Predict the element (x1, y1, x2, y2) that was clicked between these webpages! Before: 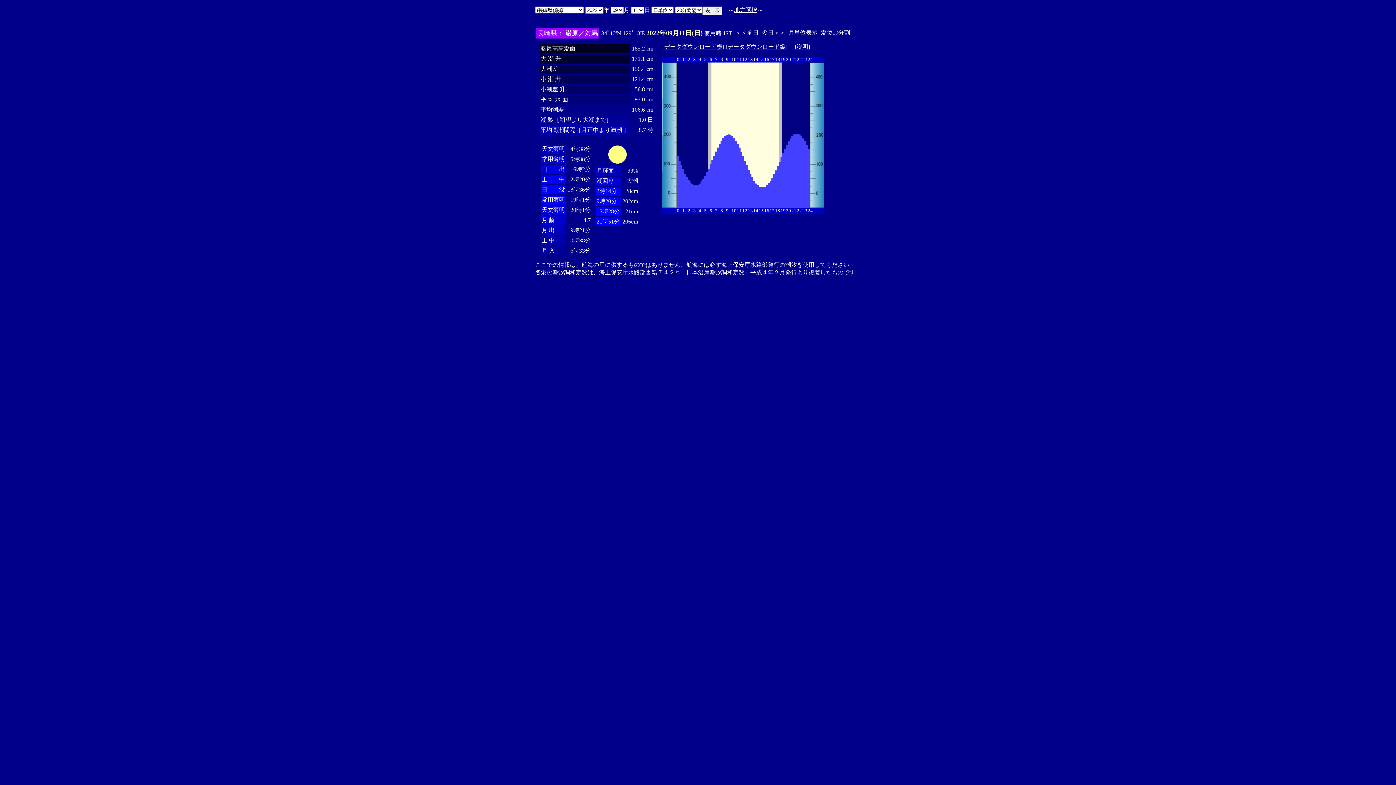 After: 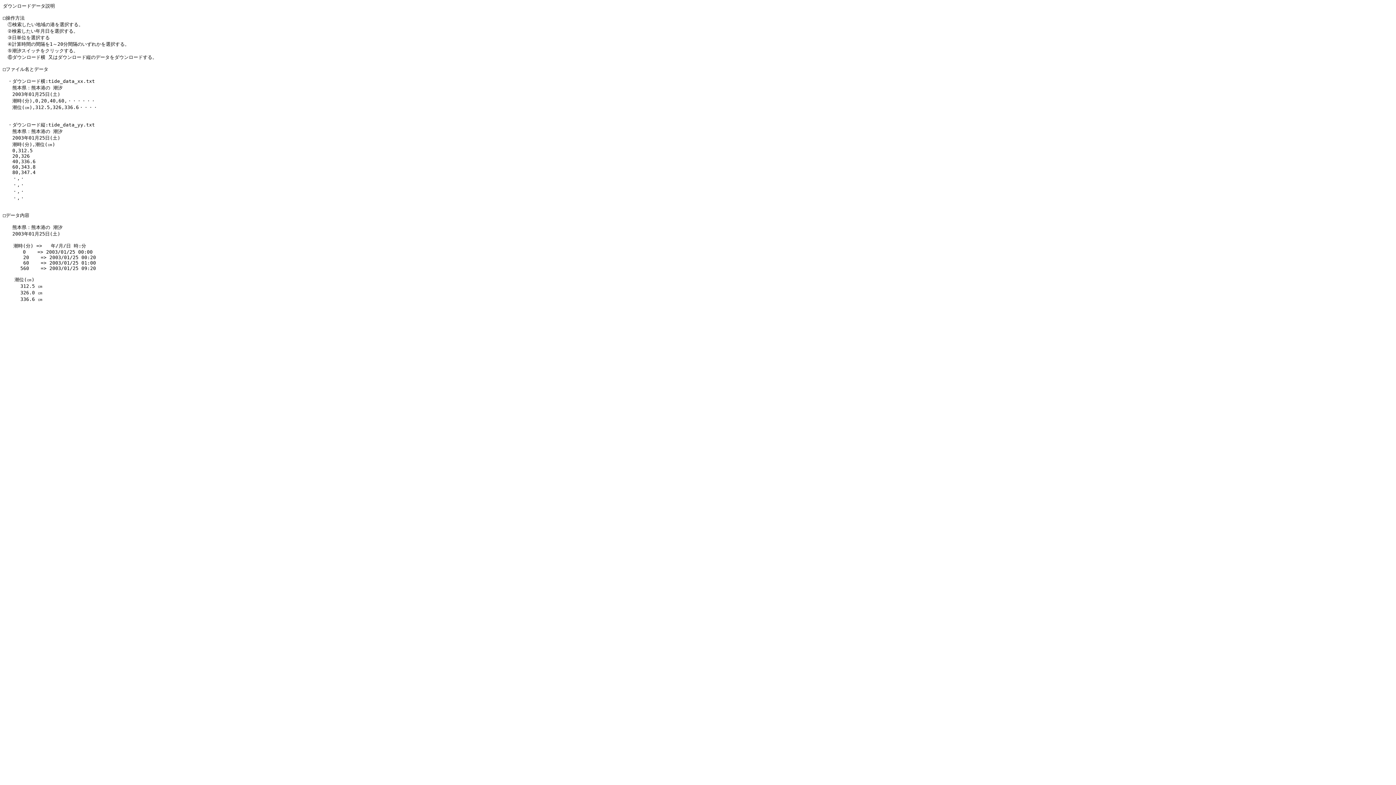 Action: bbox: (796, 43, 808, 49) label: 説明